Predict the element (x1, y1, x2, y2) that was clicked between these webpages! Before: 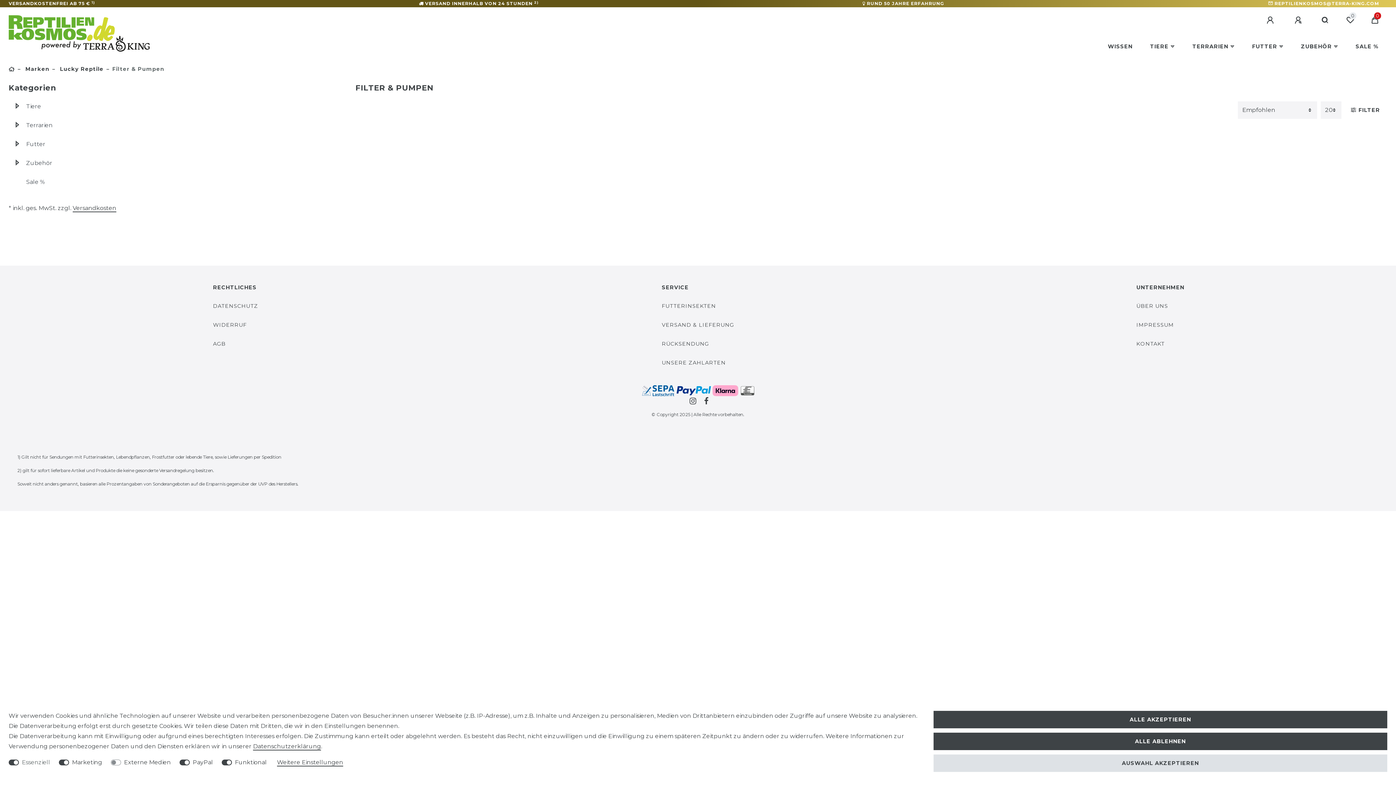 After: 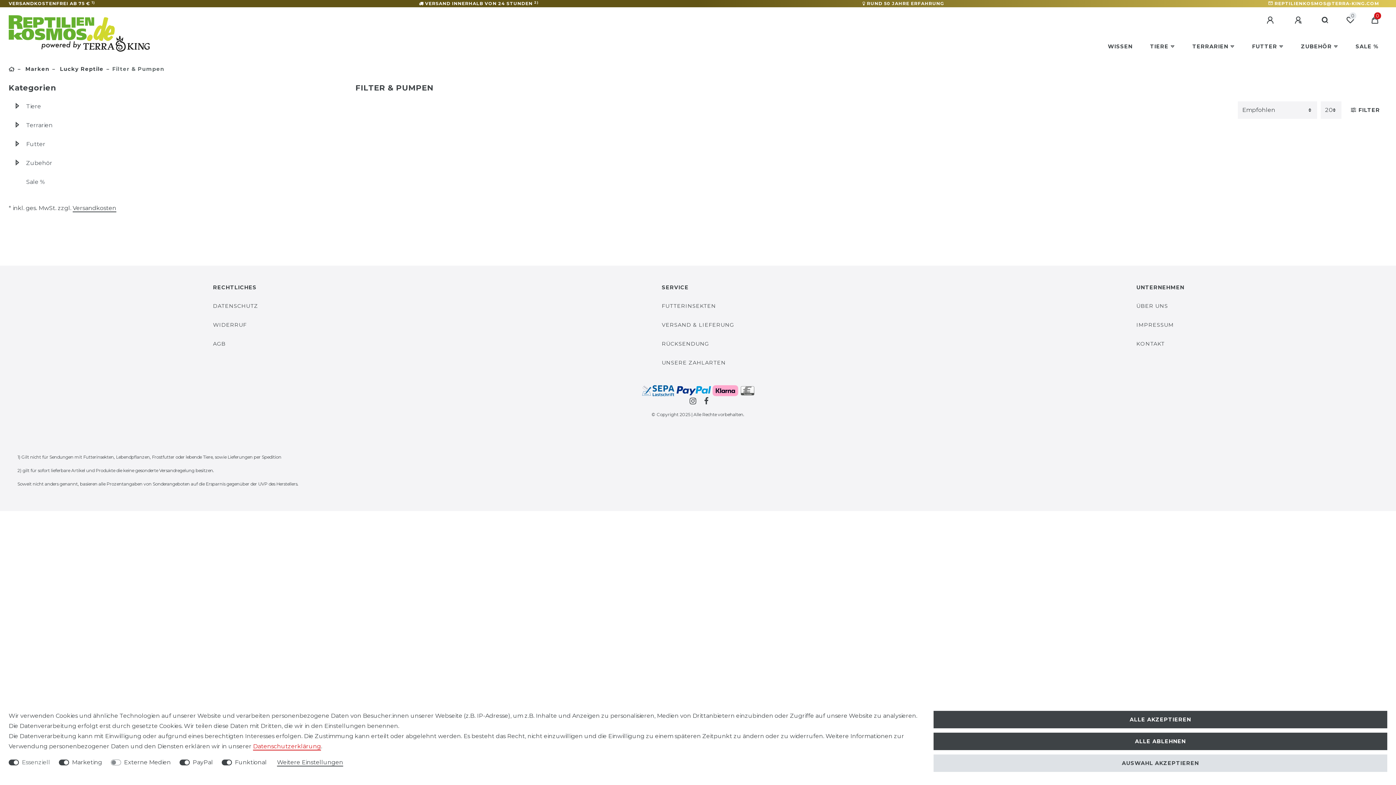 Action: bbox: (253, 743, 321, 750) label: Daten­schutz­erklärung